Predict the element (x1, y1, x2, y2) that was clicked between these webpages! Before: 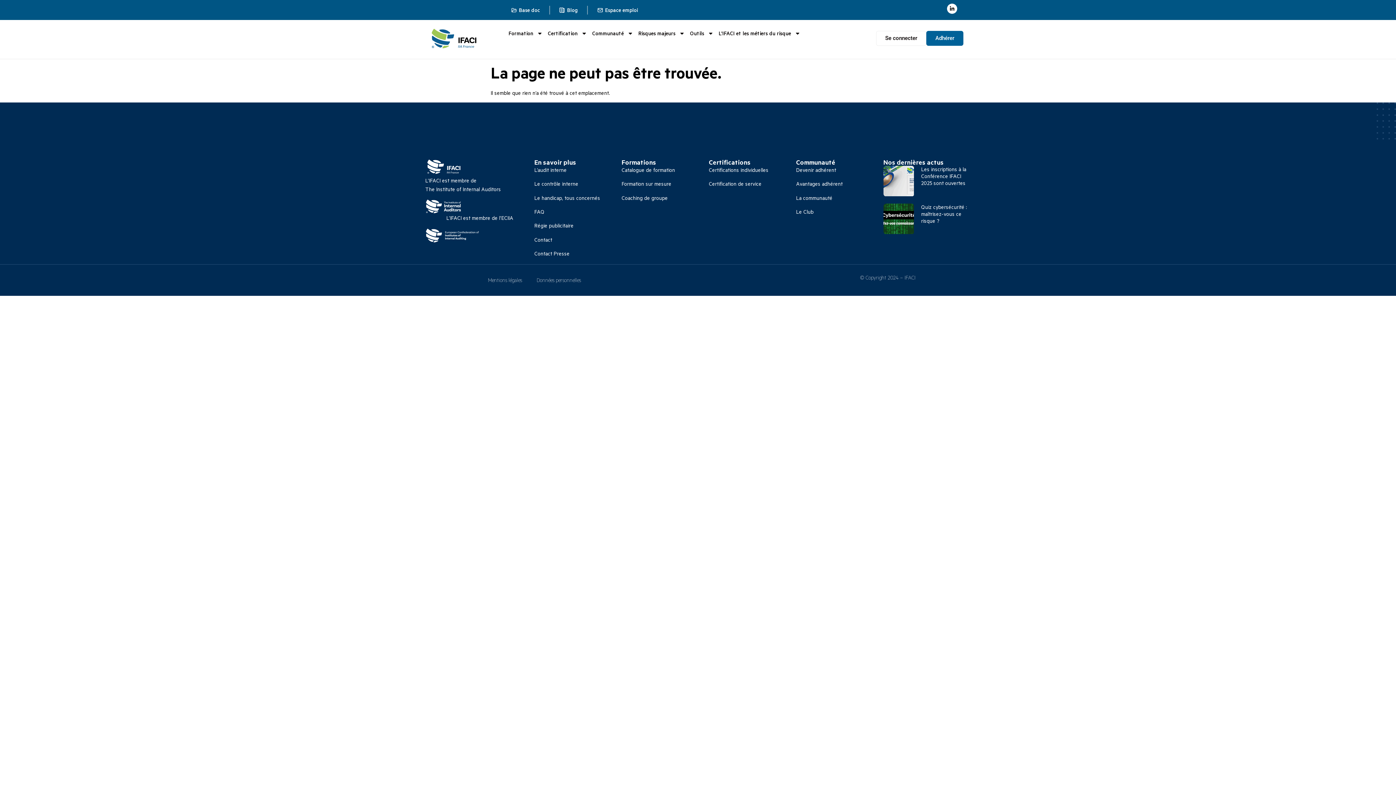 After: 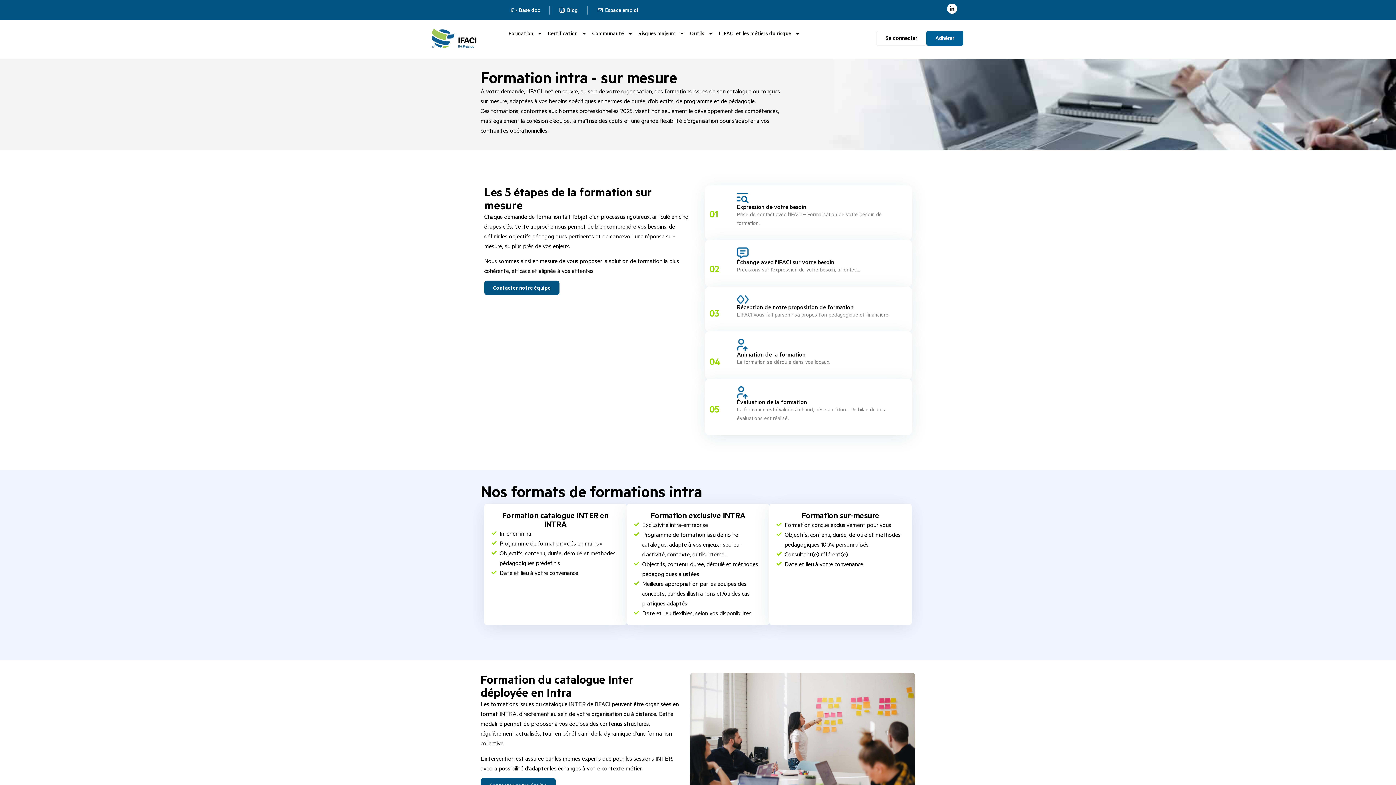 Action: label: Formation sur mesure bbox: (621, 180, 671, 187)